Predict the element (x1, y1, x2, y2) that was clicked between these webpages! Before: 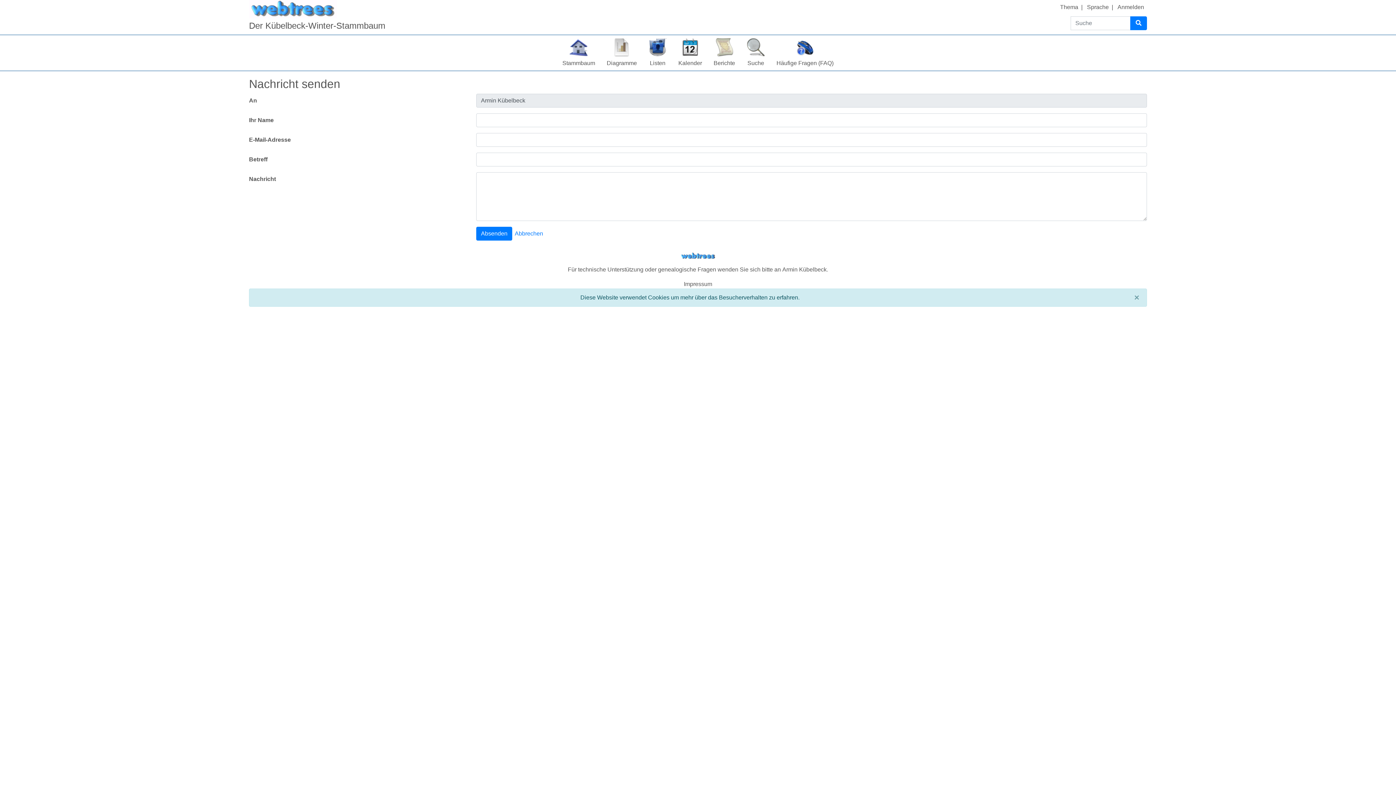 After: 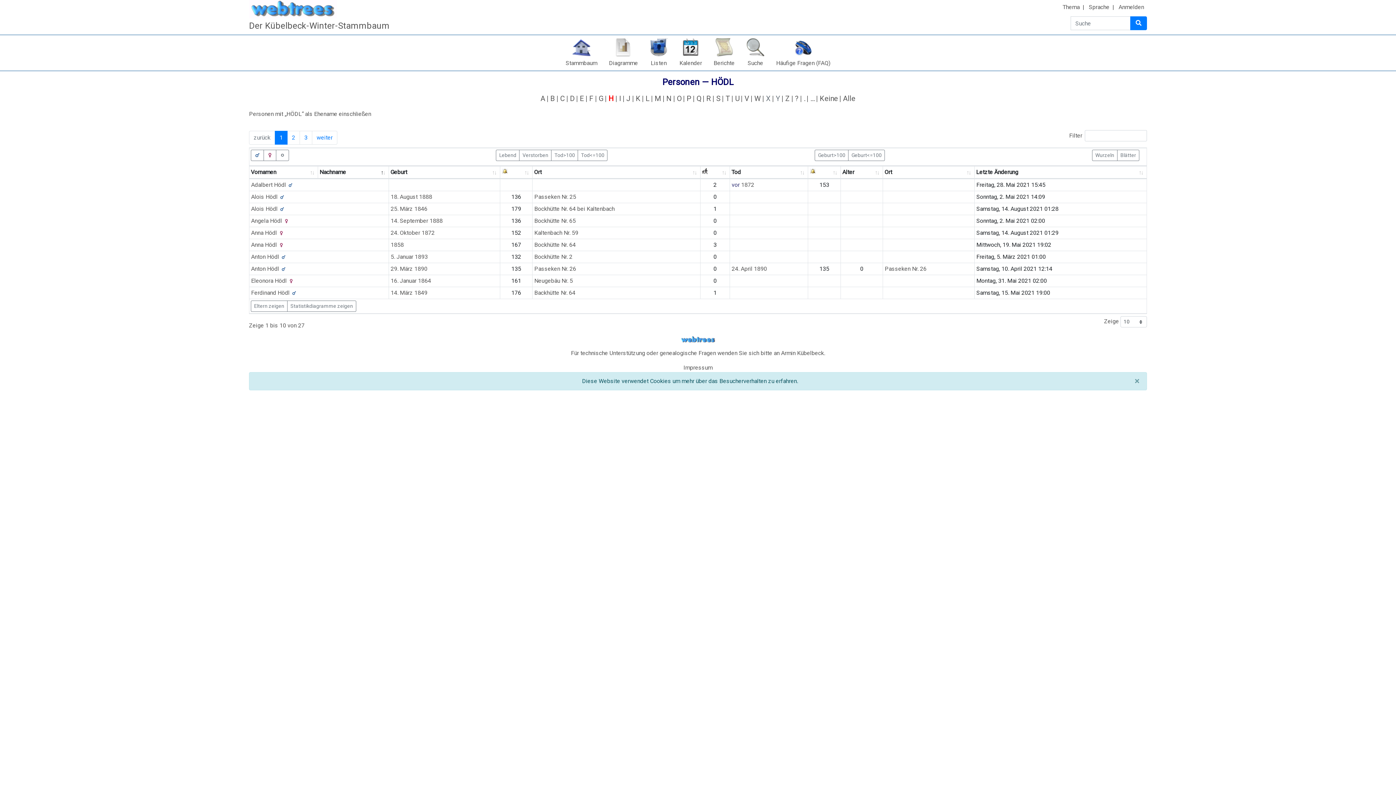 Action: label: Abbrechen bbox: (513, 228, 544, 239)